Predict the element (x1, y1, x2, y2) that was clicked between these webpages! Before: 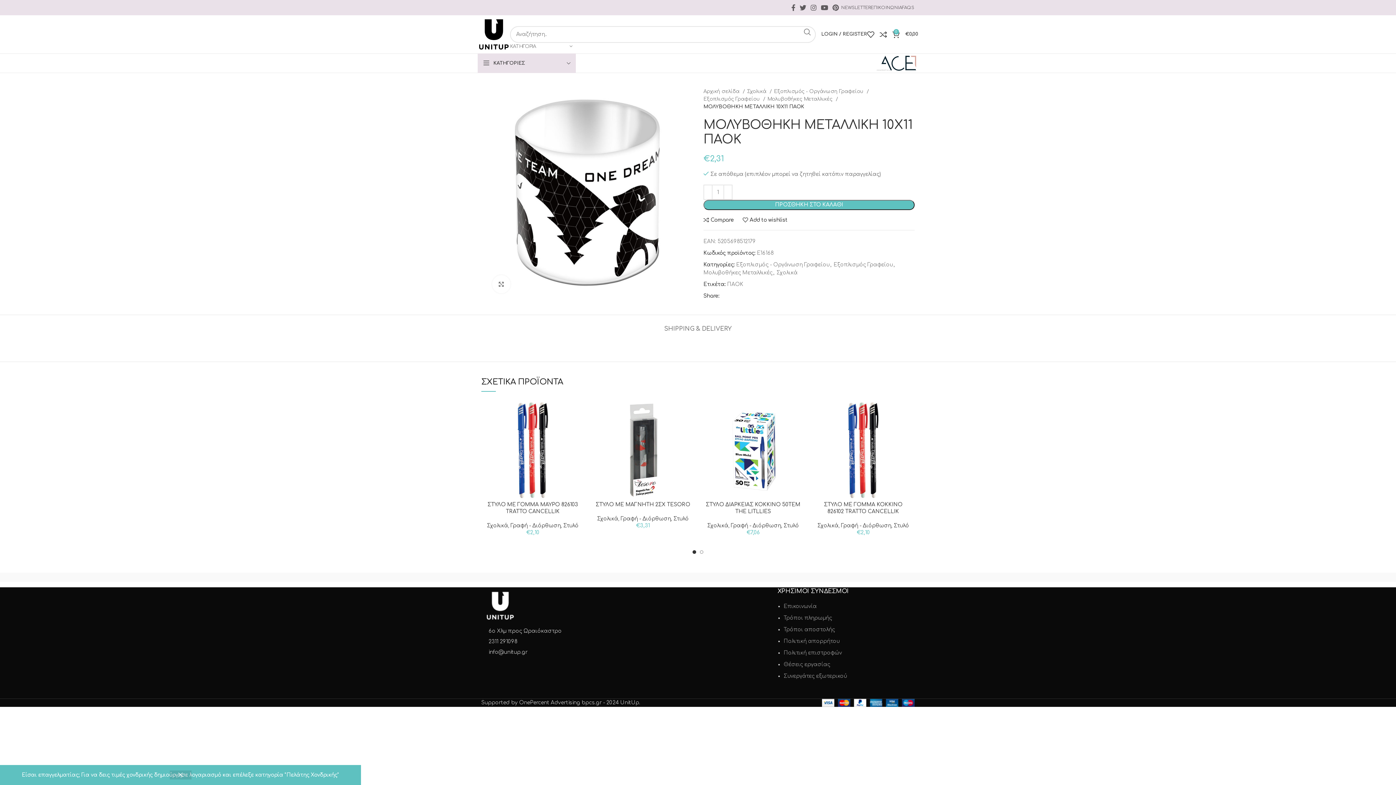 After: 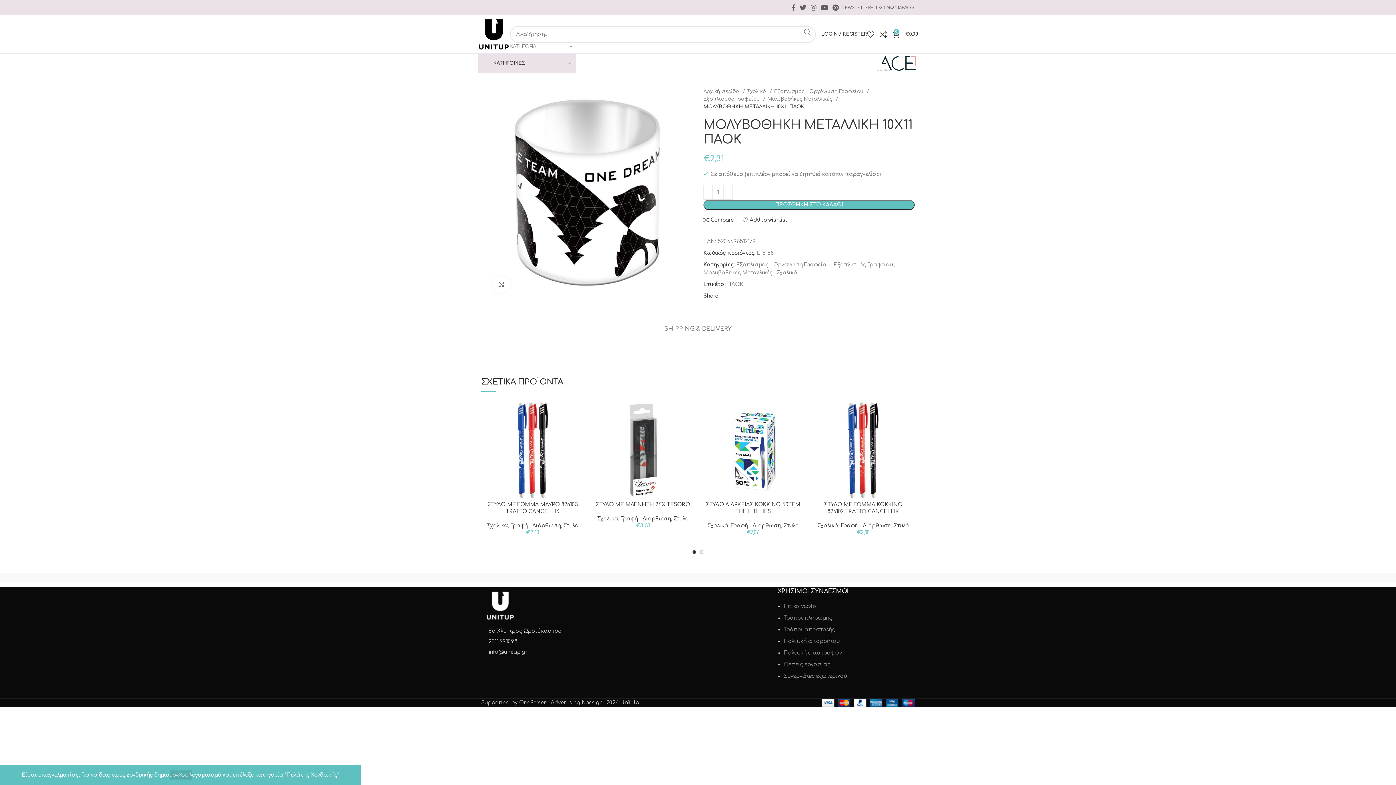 Action: bbox: (725, 294, 730, 298) label: Twitter social link